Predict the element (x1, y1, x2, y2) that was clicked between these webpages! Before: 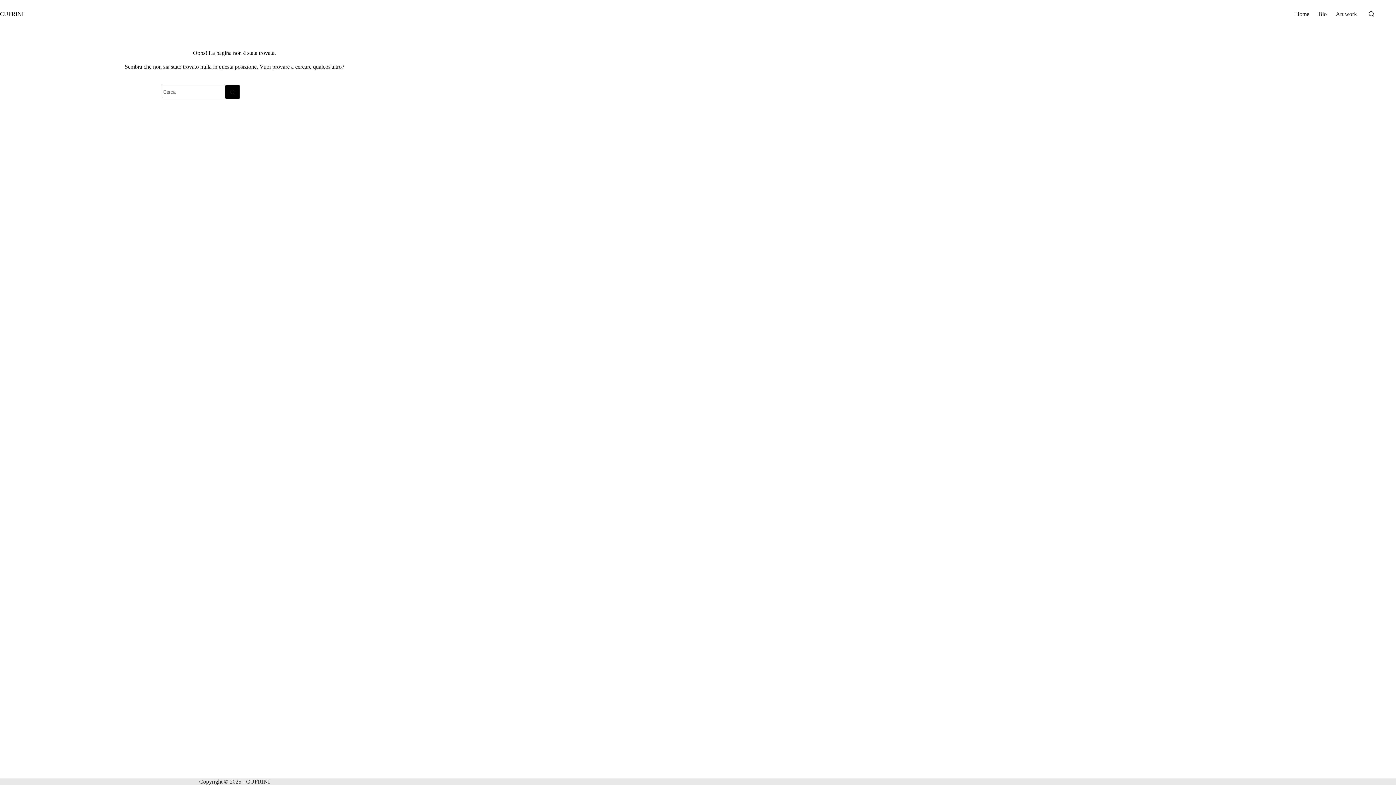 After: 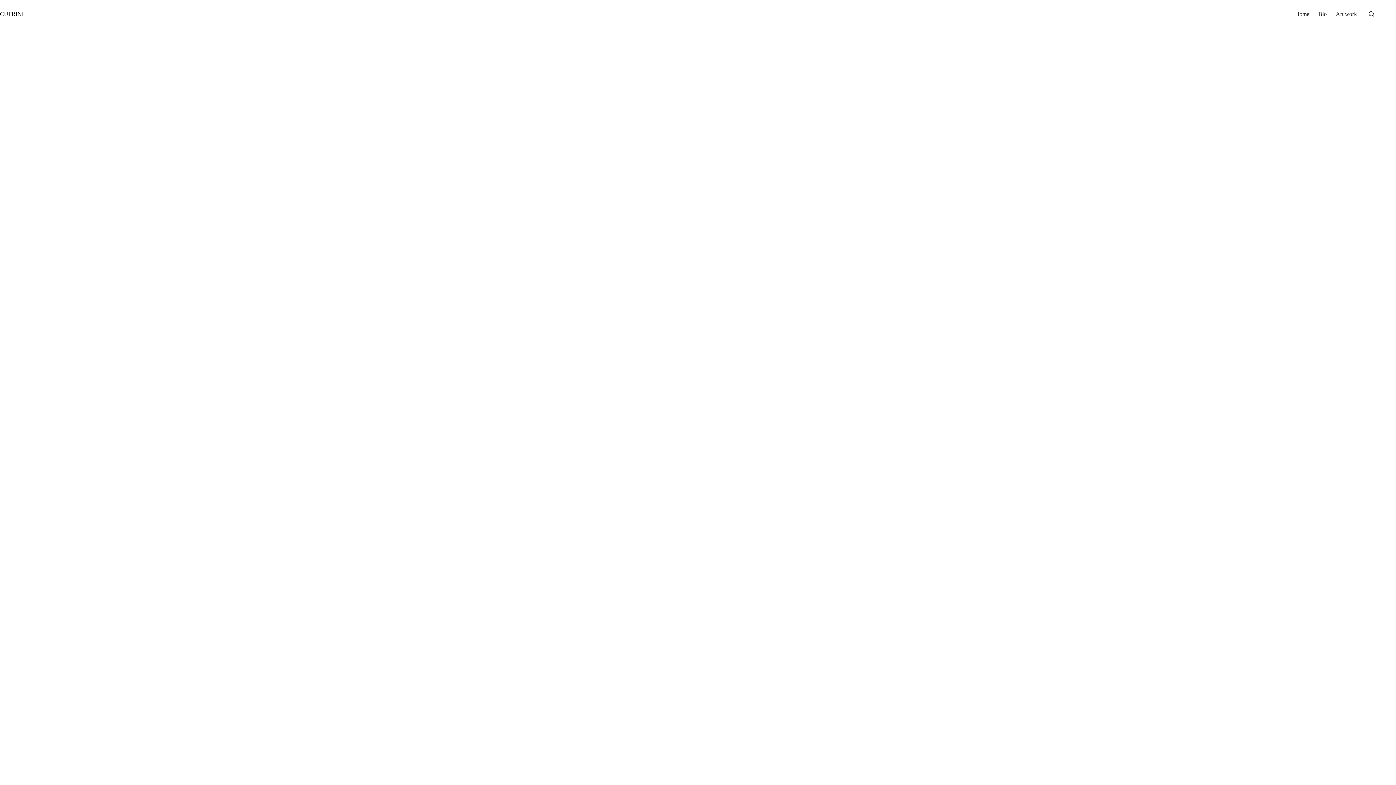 Action: bbox: (1290, 0, 1314, 28) label: Home